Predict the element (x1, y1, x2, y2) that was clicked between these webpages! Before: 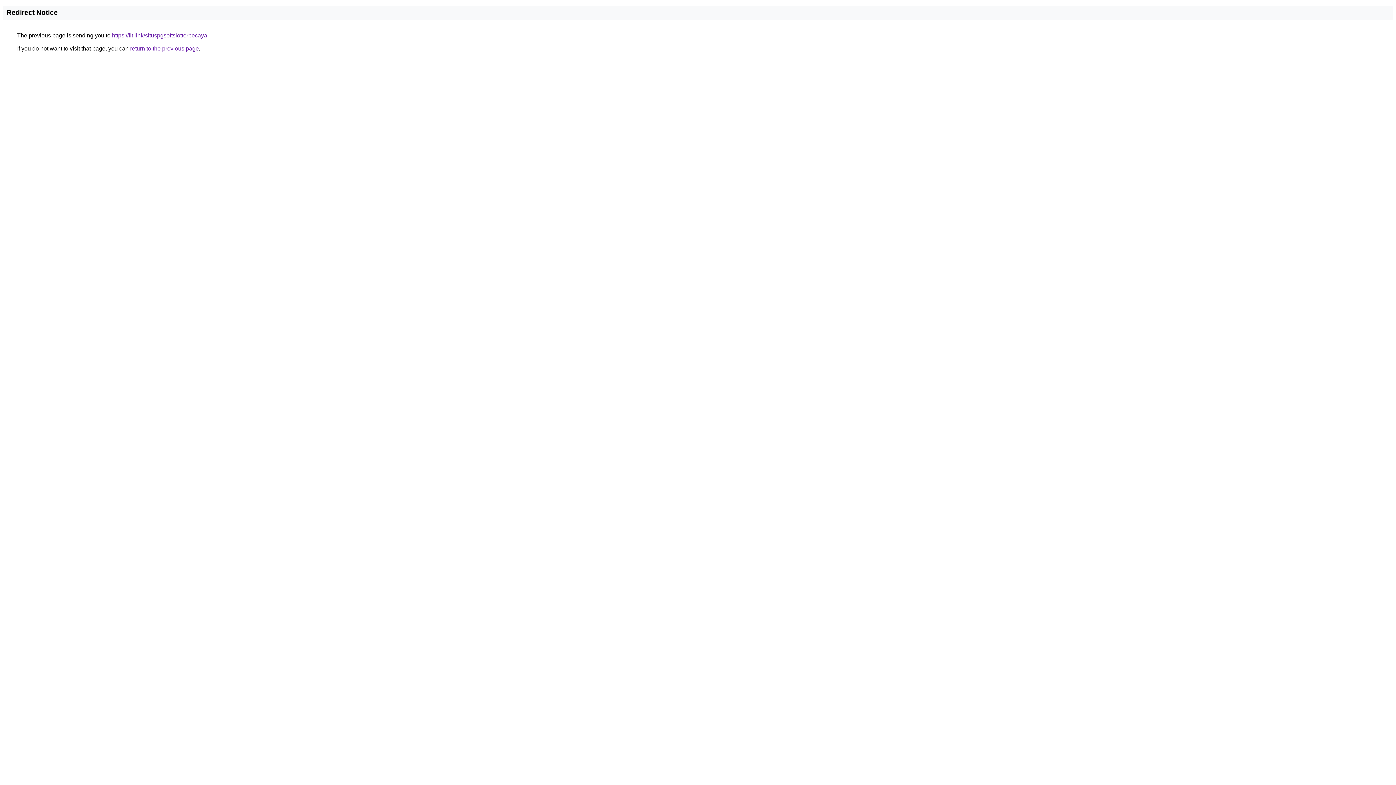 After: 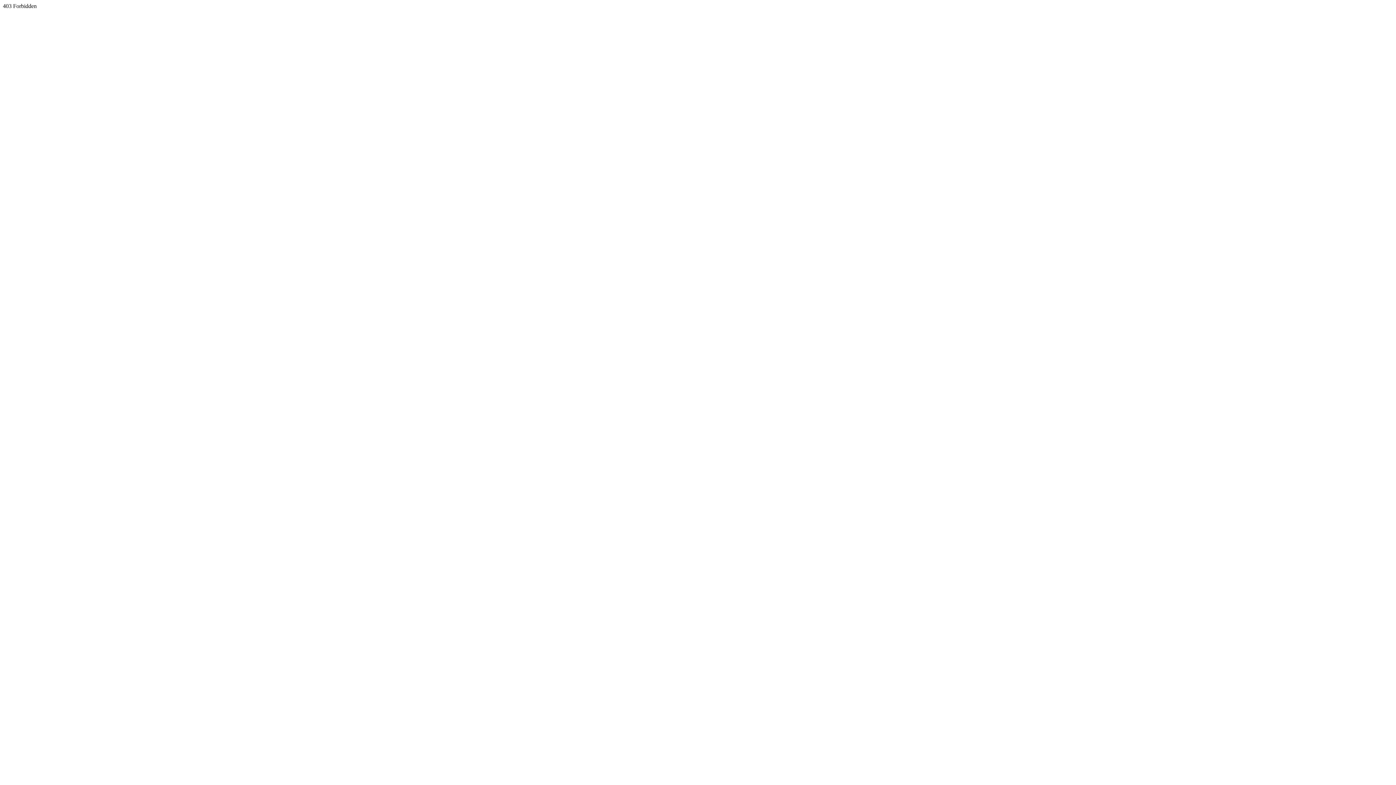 Action: label: https://lit.link/situspgsoftslotterpecaya bbox: (112, 32, 207, 38)